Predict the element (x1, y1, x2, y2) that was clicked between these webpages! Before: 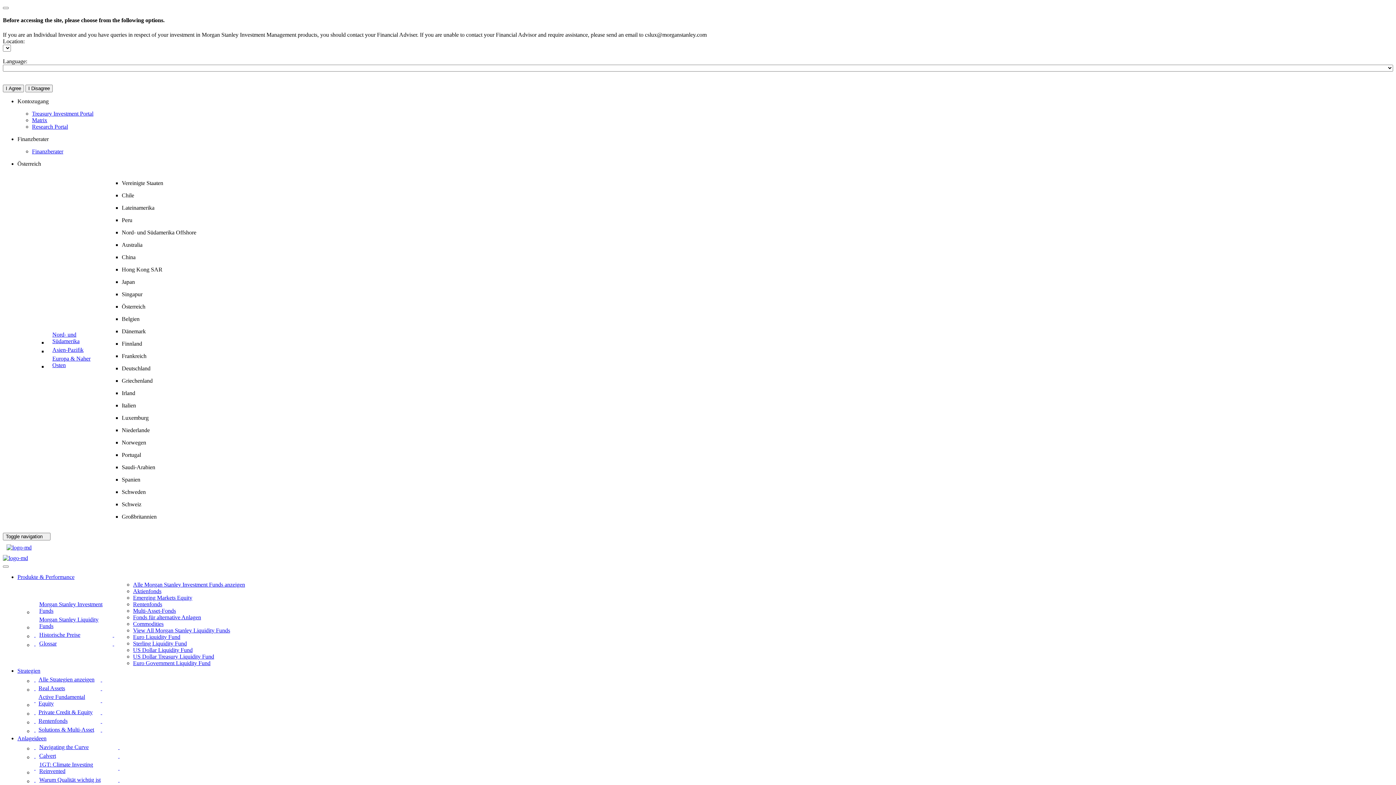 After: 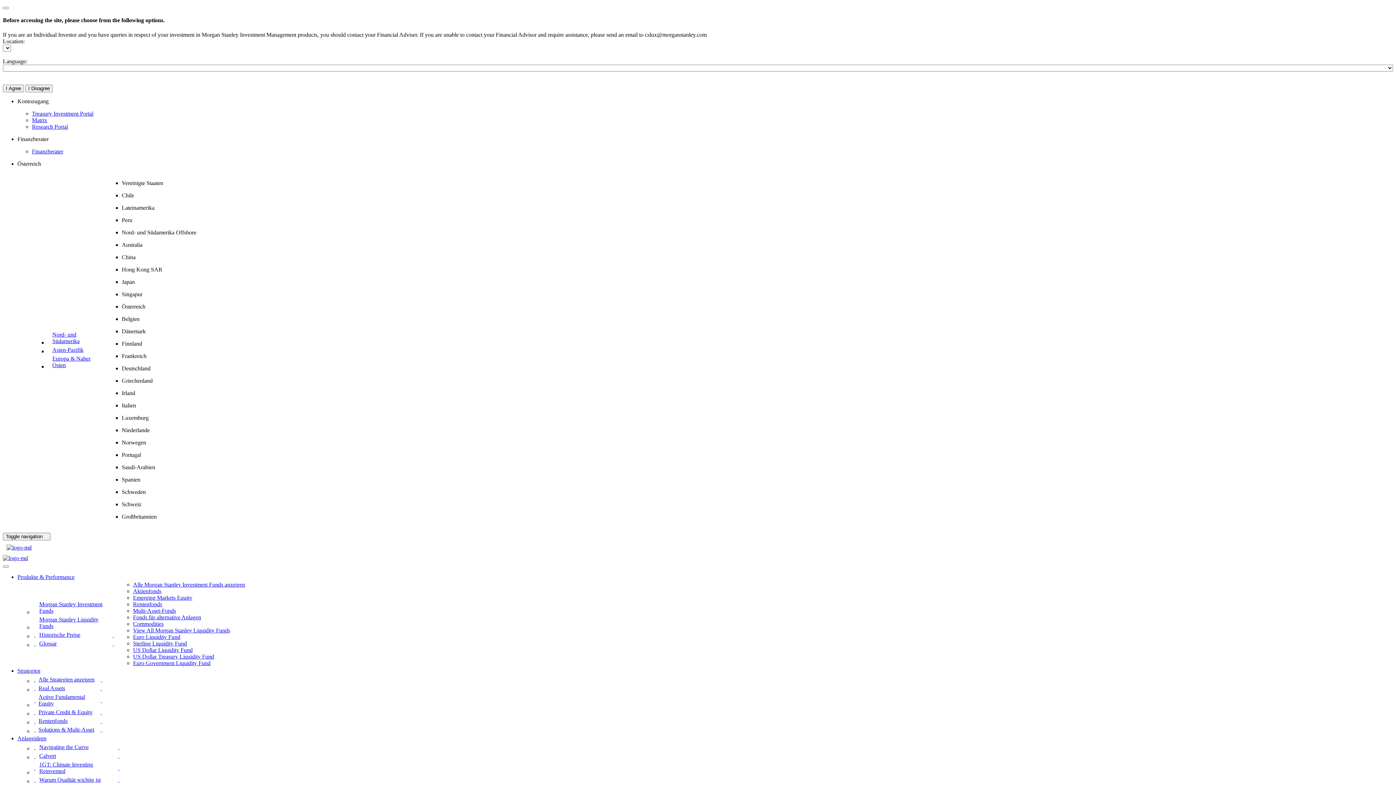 Action: bbox: (133, 634, 180, 640) label: Produkte & Performance - Euro Liquidity Fund